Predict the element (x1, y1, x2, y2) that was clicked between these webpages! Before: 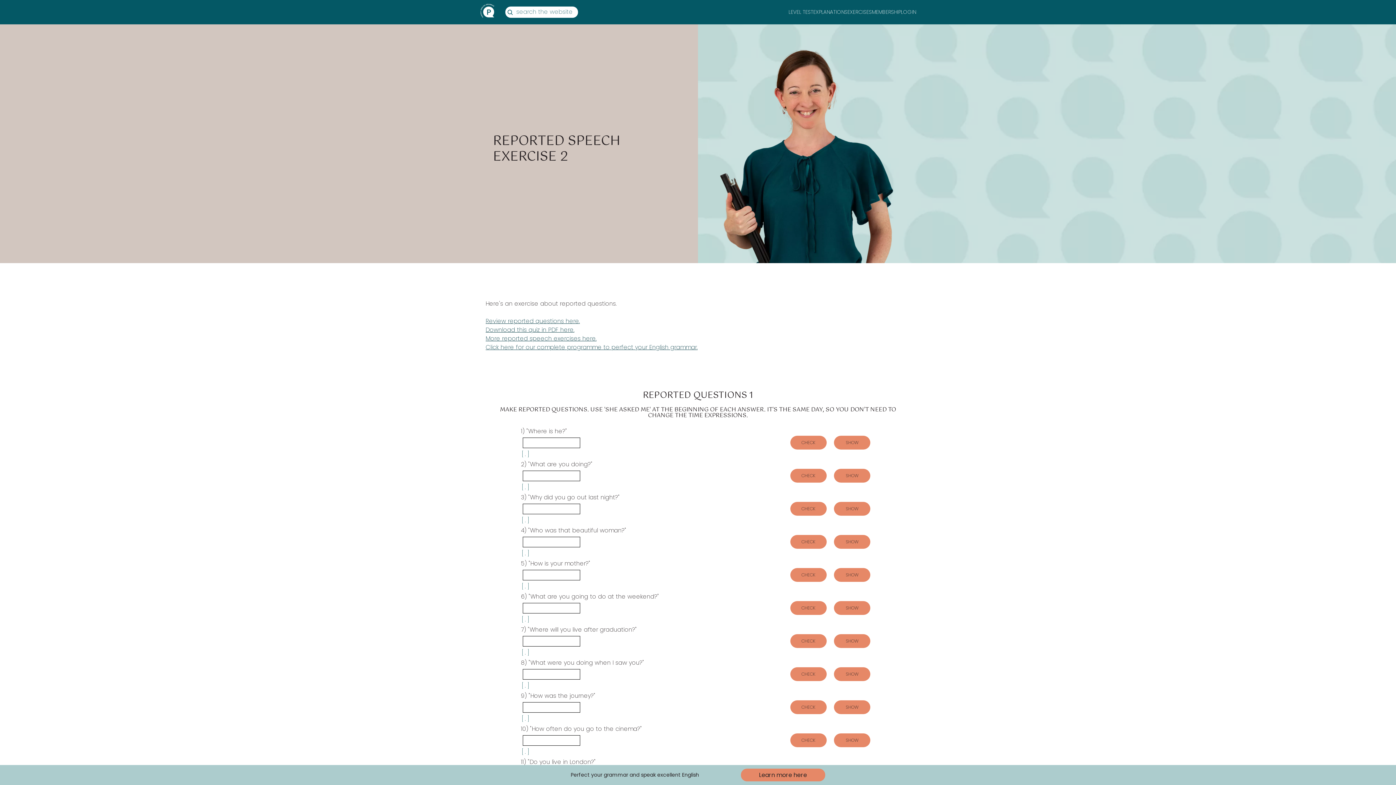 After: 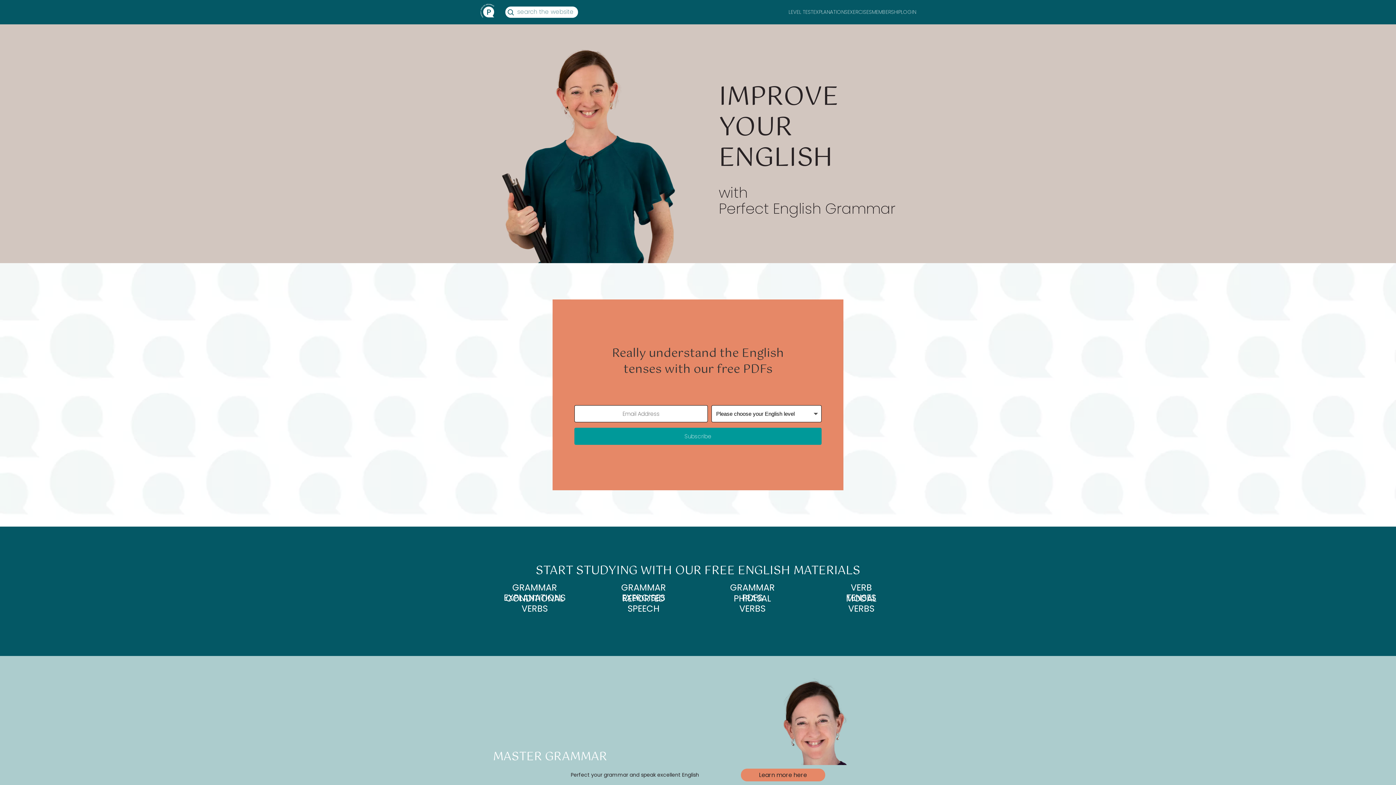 Action: bbox: (480, 3, 498, 20)